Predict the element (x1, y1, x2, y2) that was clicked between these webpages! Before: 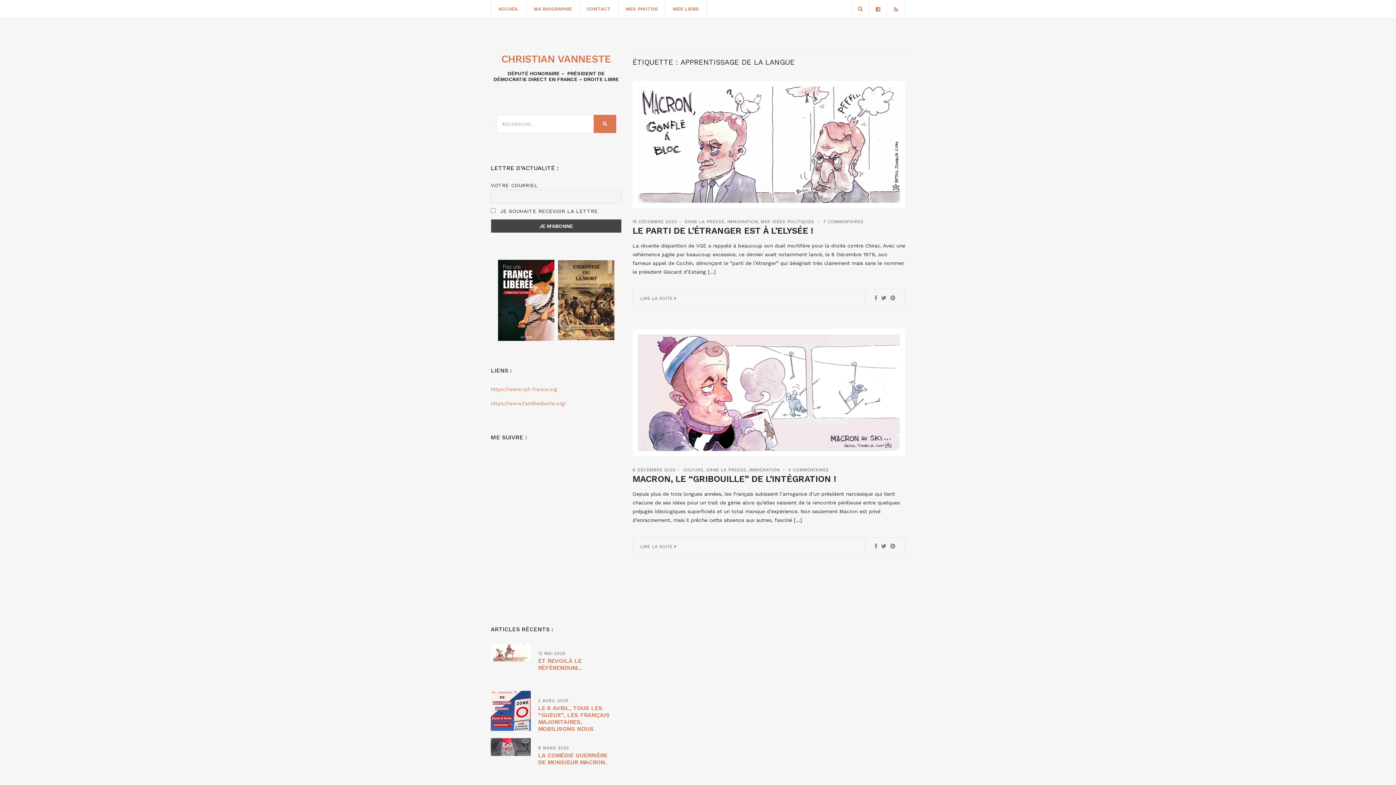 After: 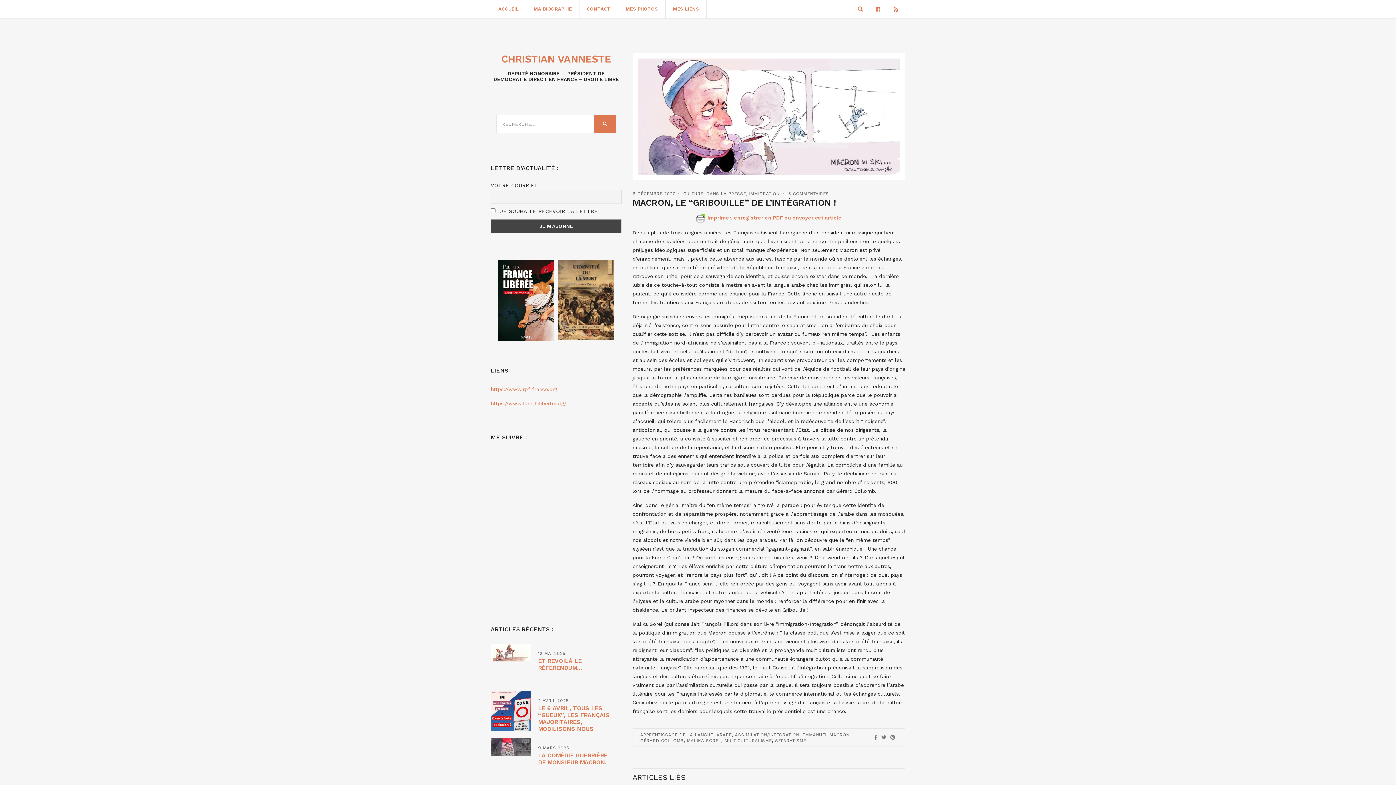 Action: label: MACRON, LE “GRIBOUILLE” DE L’INTÉGRATION ! bbox: (632, 474, 836, 484)